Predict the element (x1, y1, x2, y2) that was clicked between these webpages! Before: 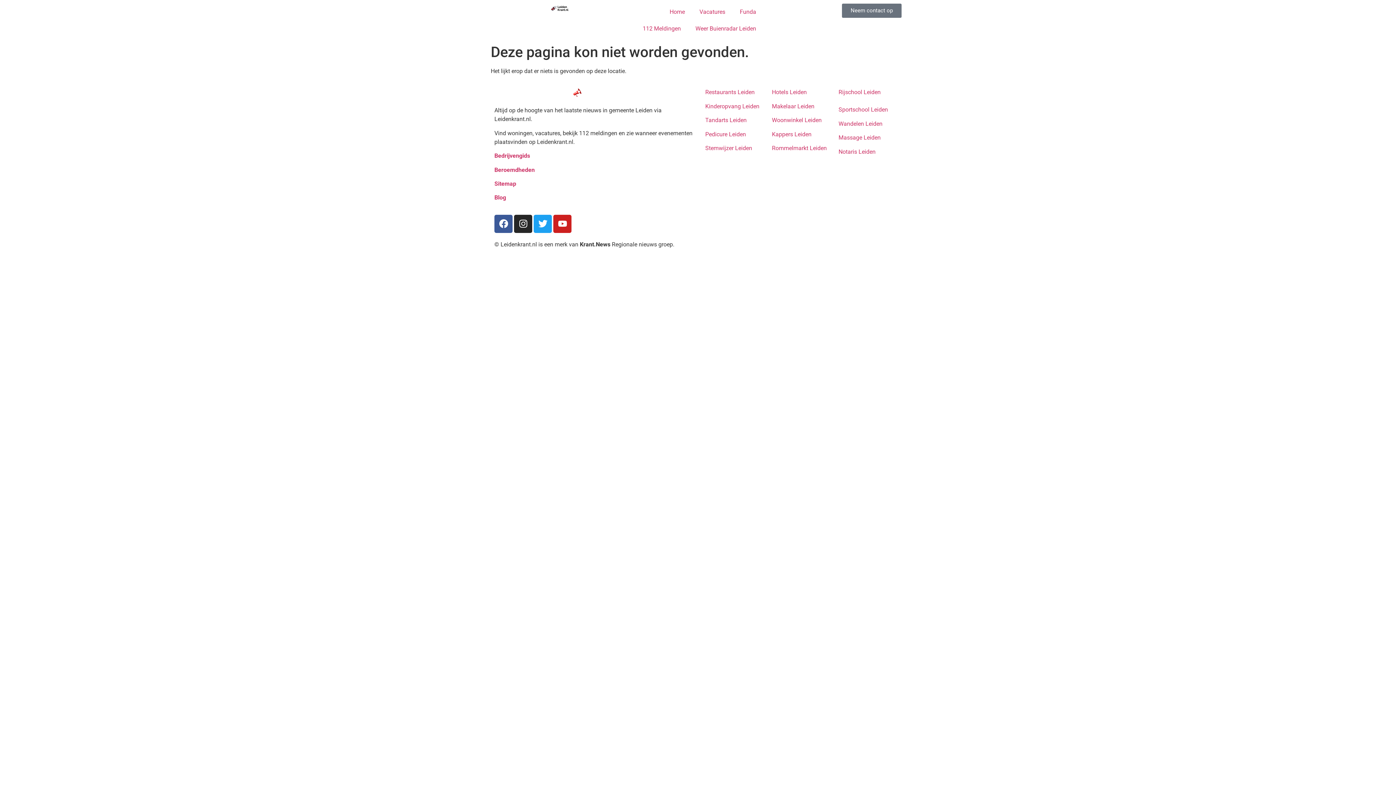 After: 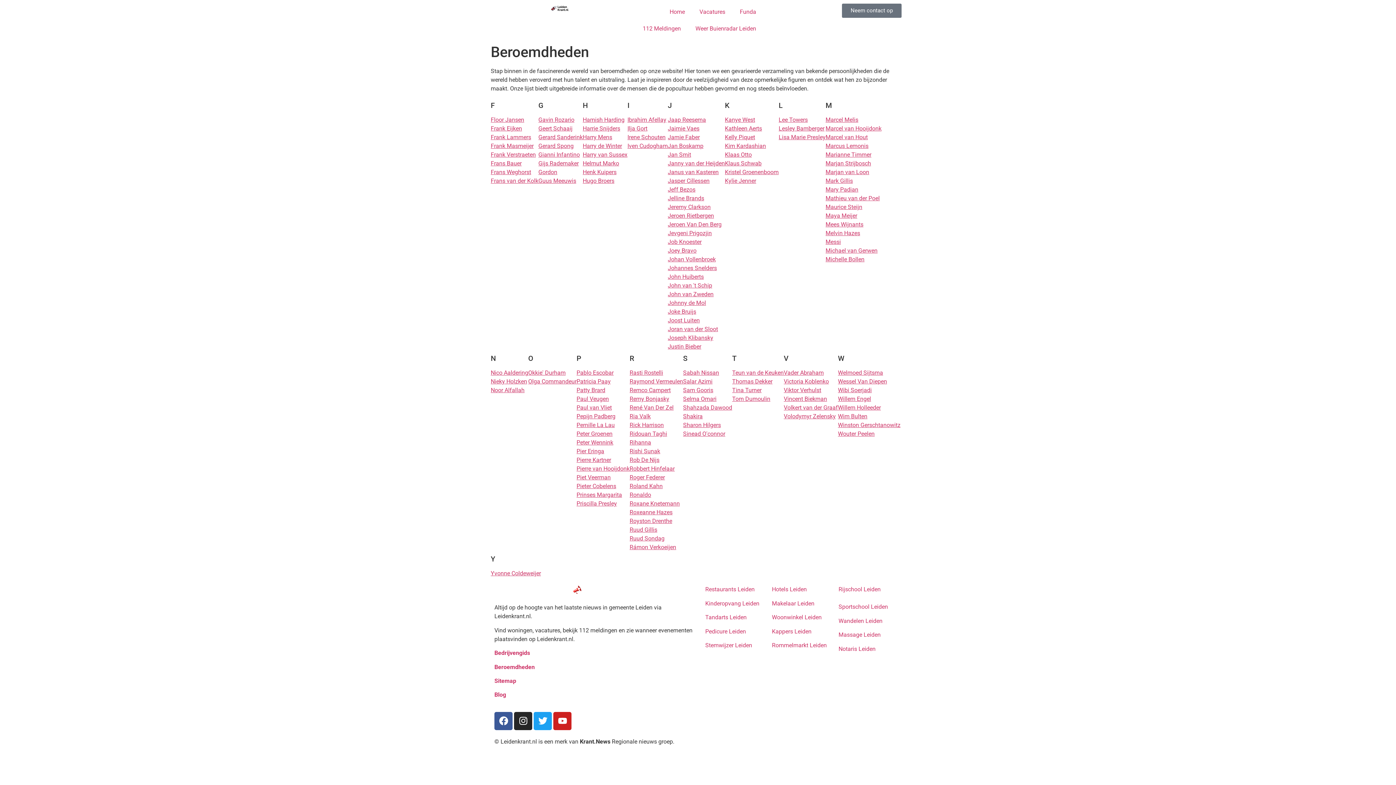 Action: label: Beroemdheden bbox: (494, 166, 534, 173)